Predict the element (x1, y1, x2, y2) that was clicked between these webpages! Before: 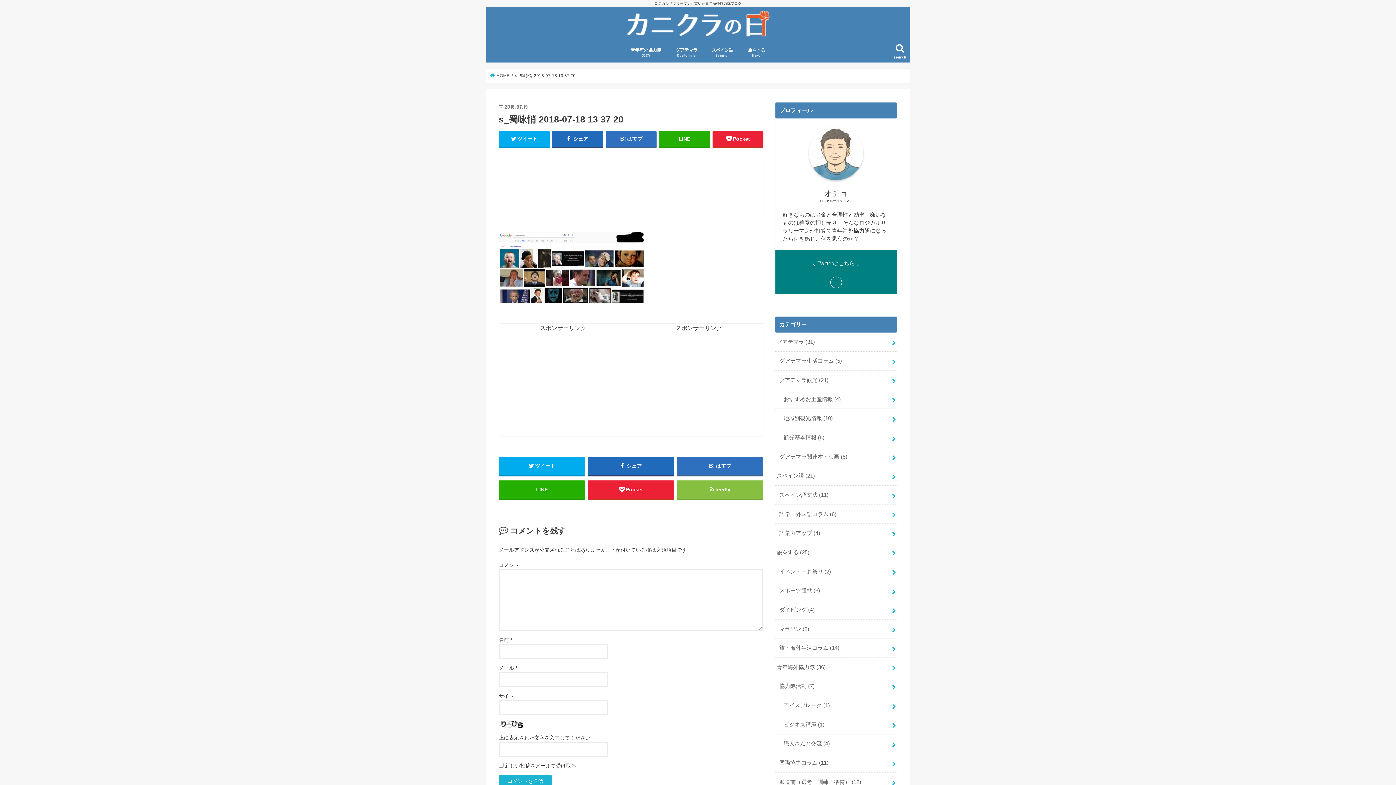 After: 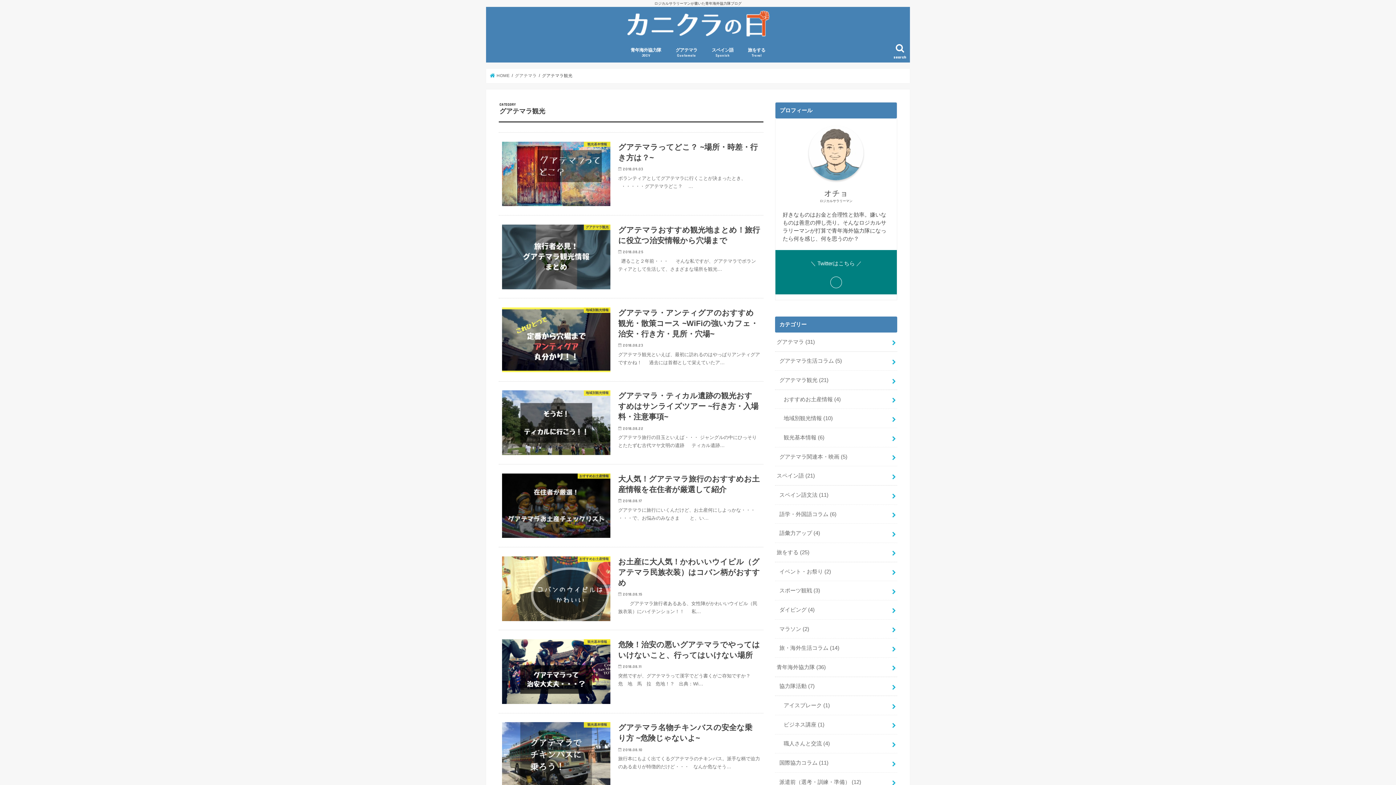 Action: label: グアテマラ観光 (21) bbox: (775, 370, 897, 389)